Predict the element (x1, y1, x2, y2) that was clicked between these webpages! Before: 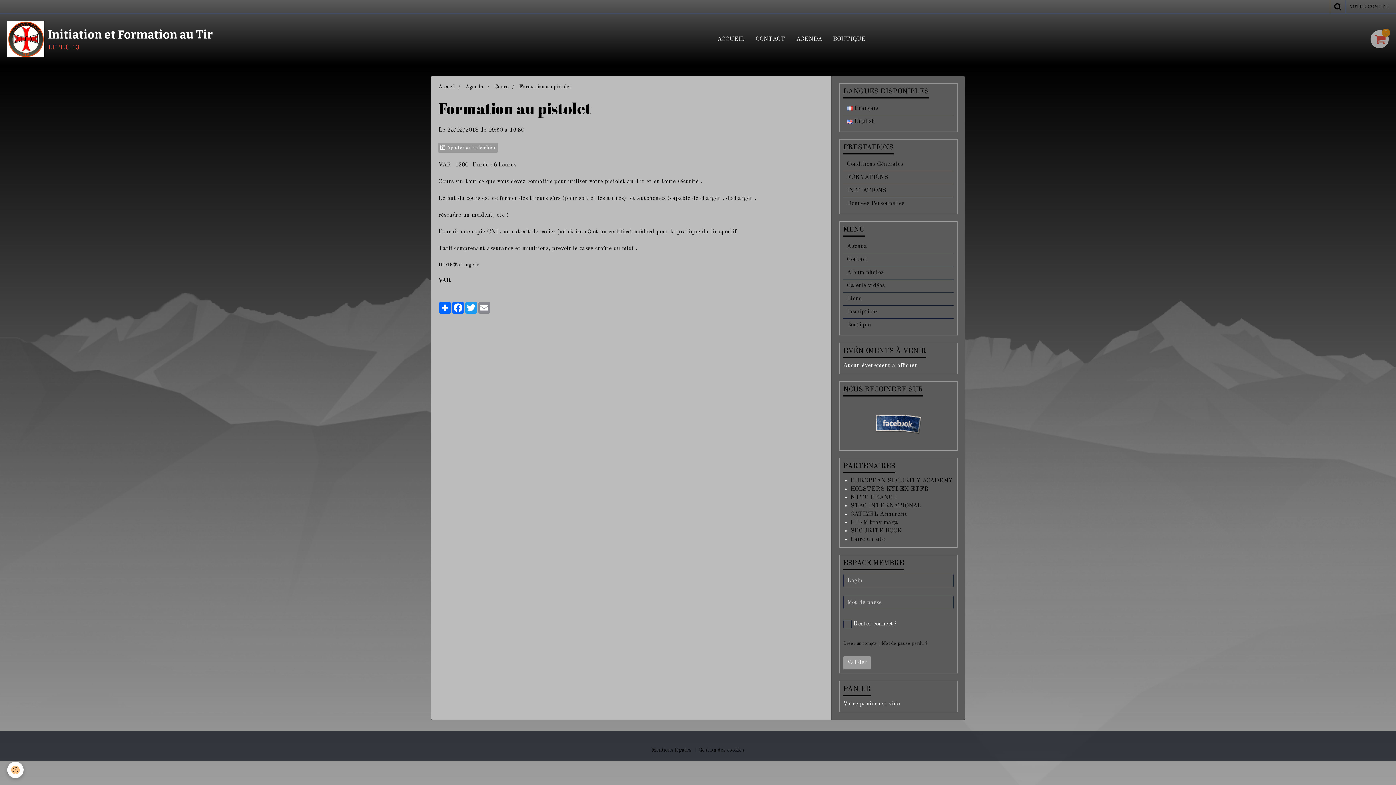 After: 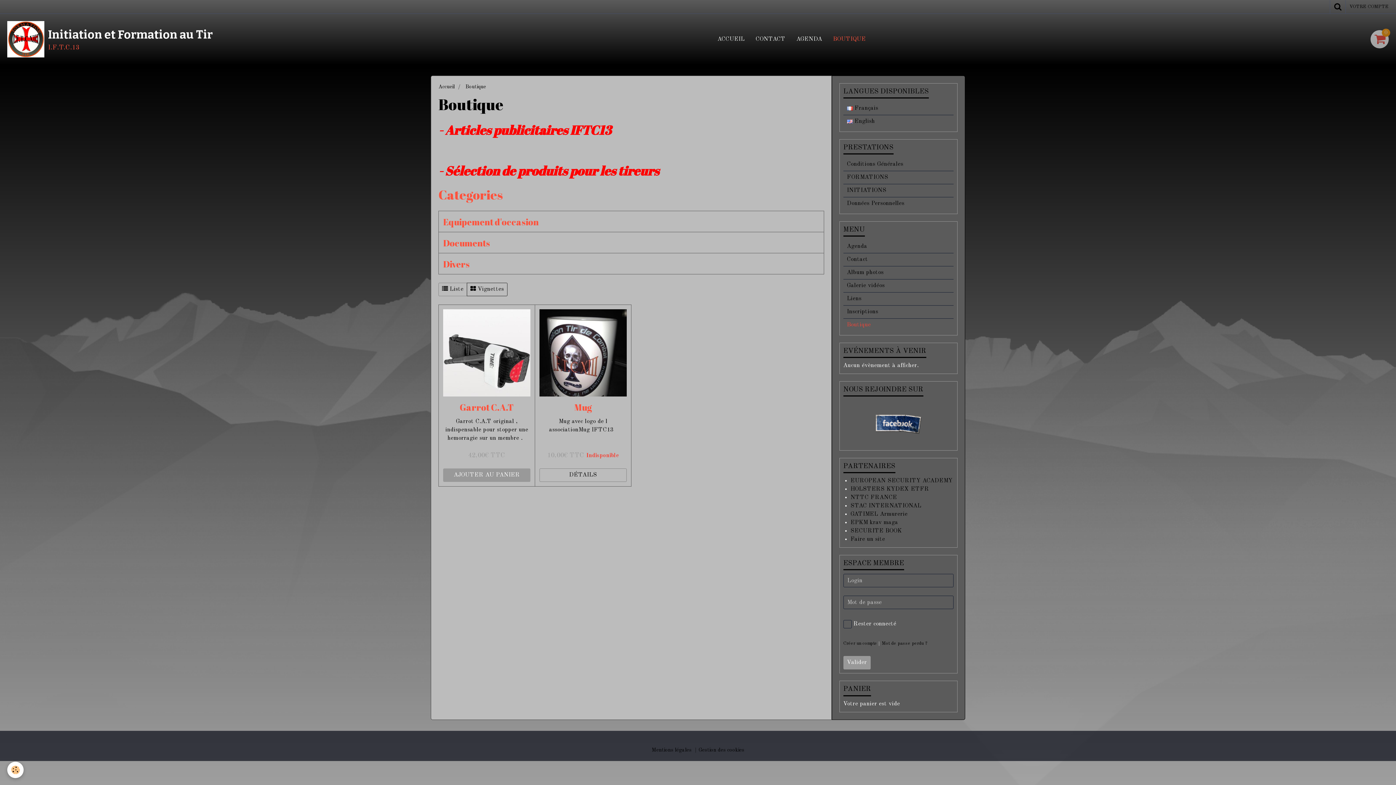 Action: bbox: (843, 318, 953, 331) label: Boutique